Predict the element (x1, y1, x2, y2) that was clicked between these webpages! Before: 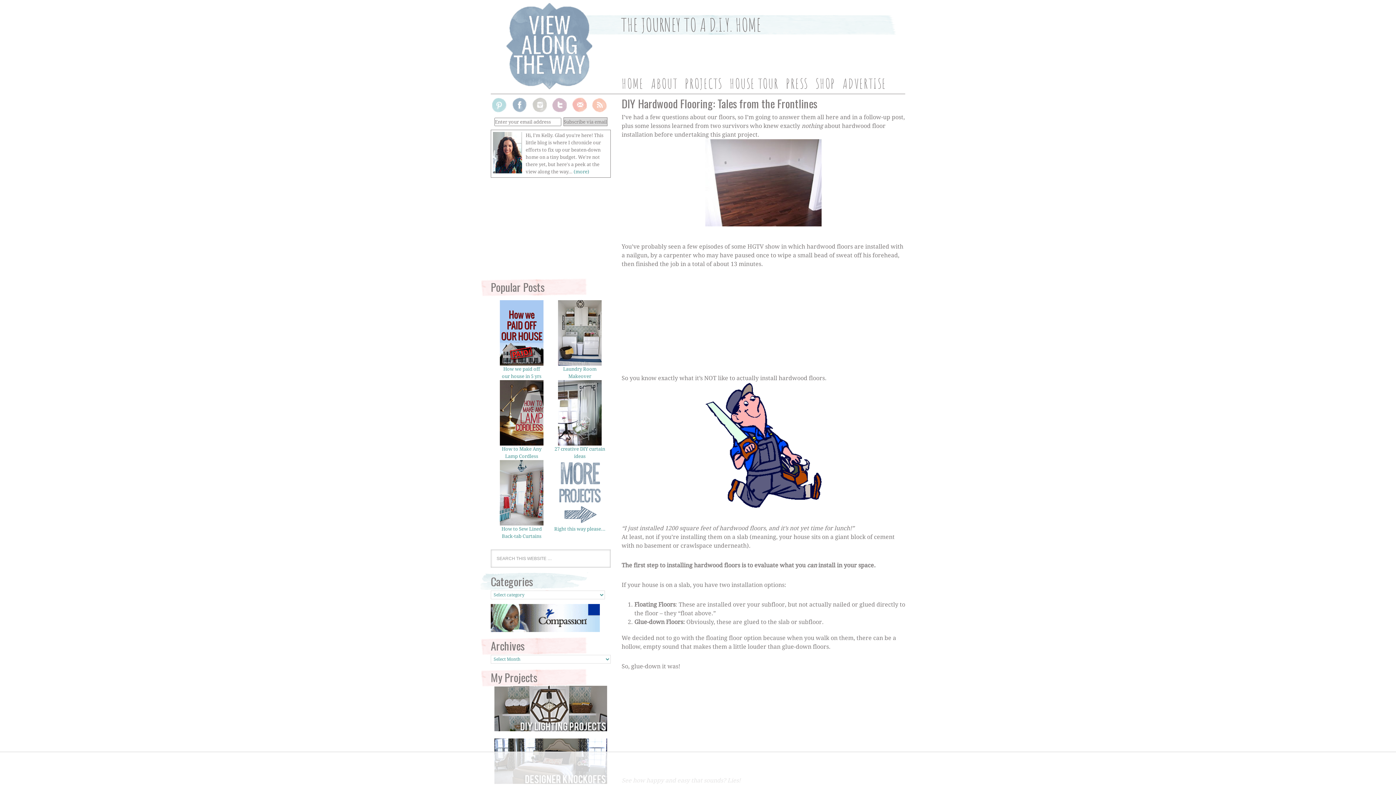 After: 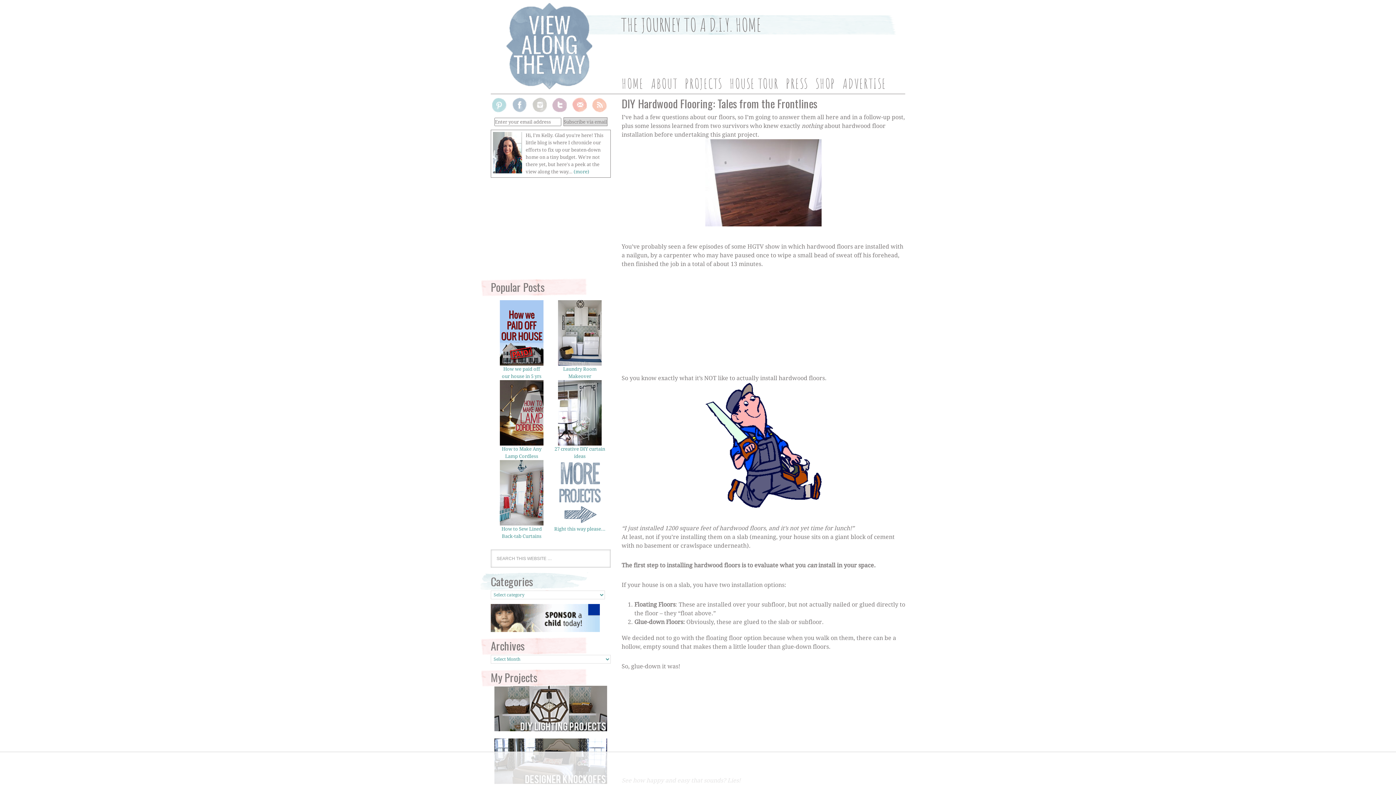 Action: bbox: (512, 97, 526, 112)